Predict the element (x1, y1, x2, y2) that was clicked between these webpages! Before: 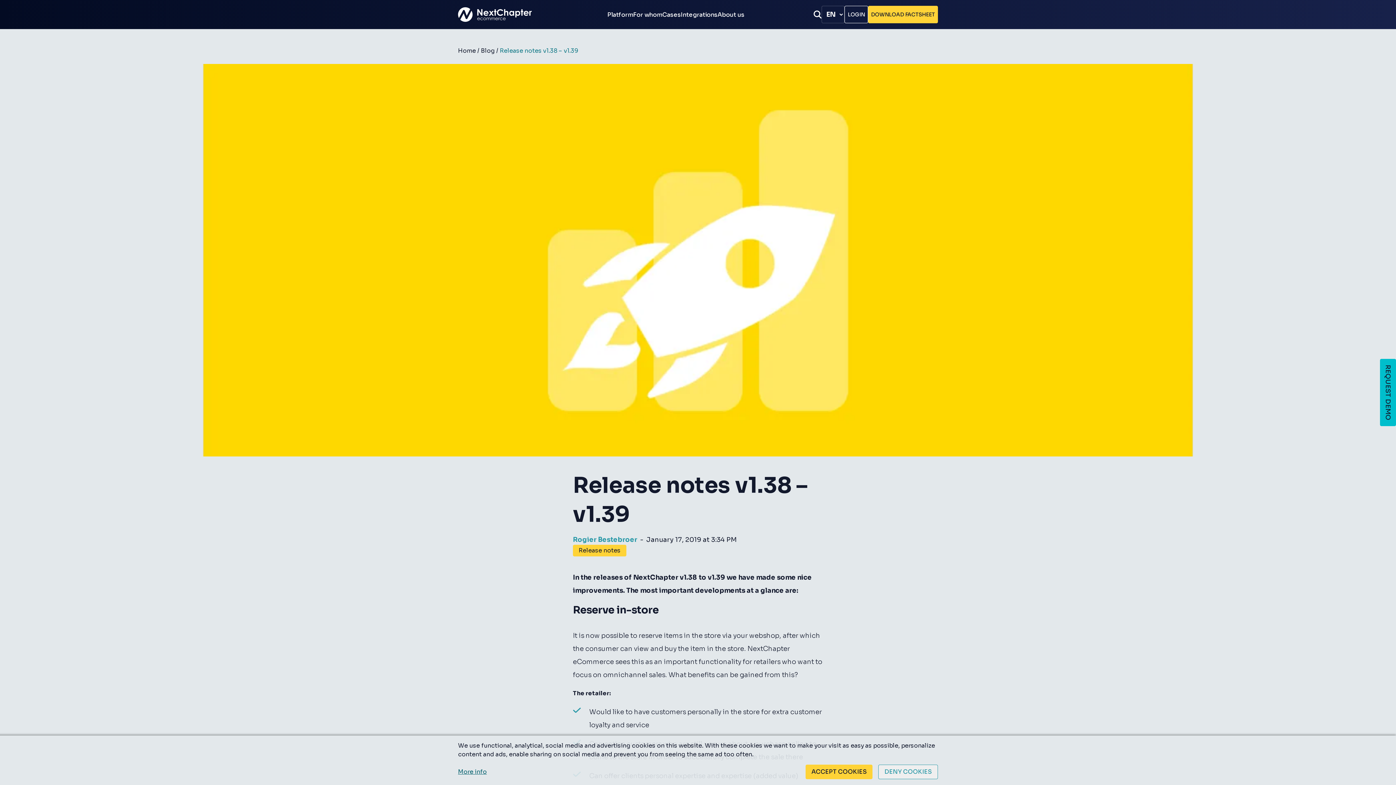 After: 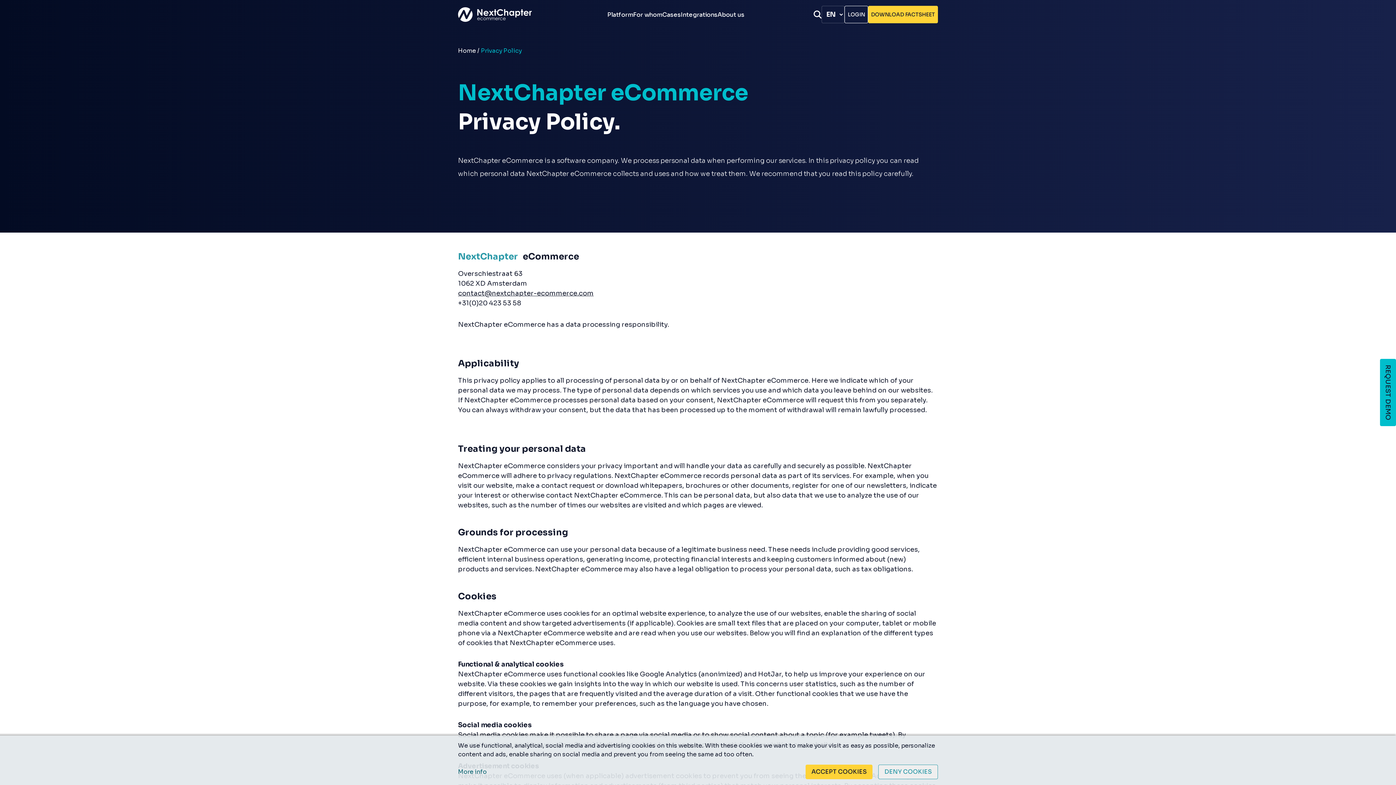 Action: label: More info bbox: (458, 768, 486, 776)